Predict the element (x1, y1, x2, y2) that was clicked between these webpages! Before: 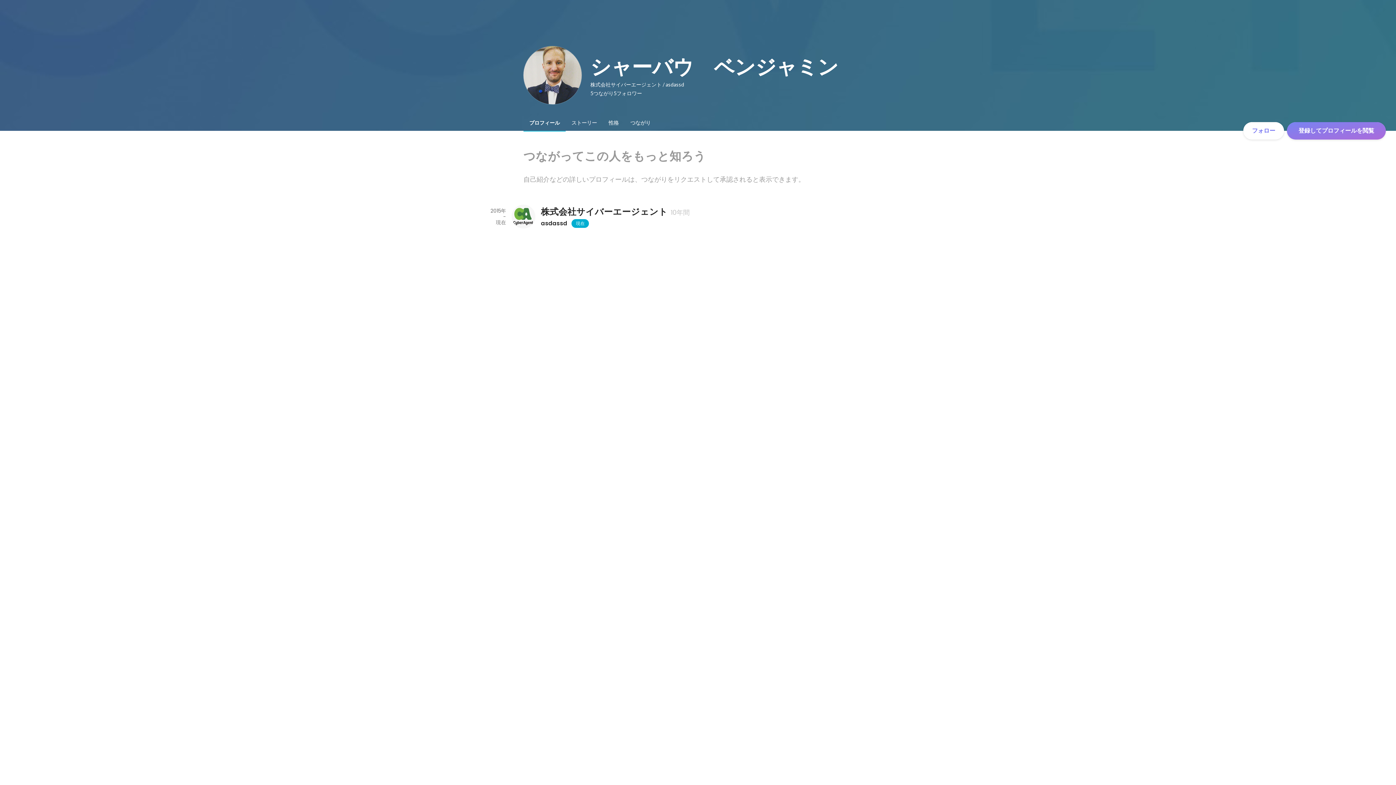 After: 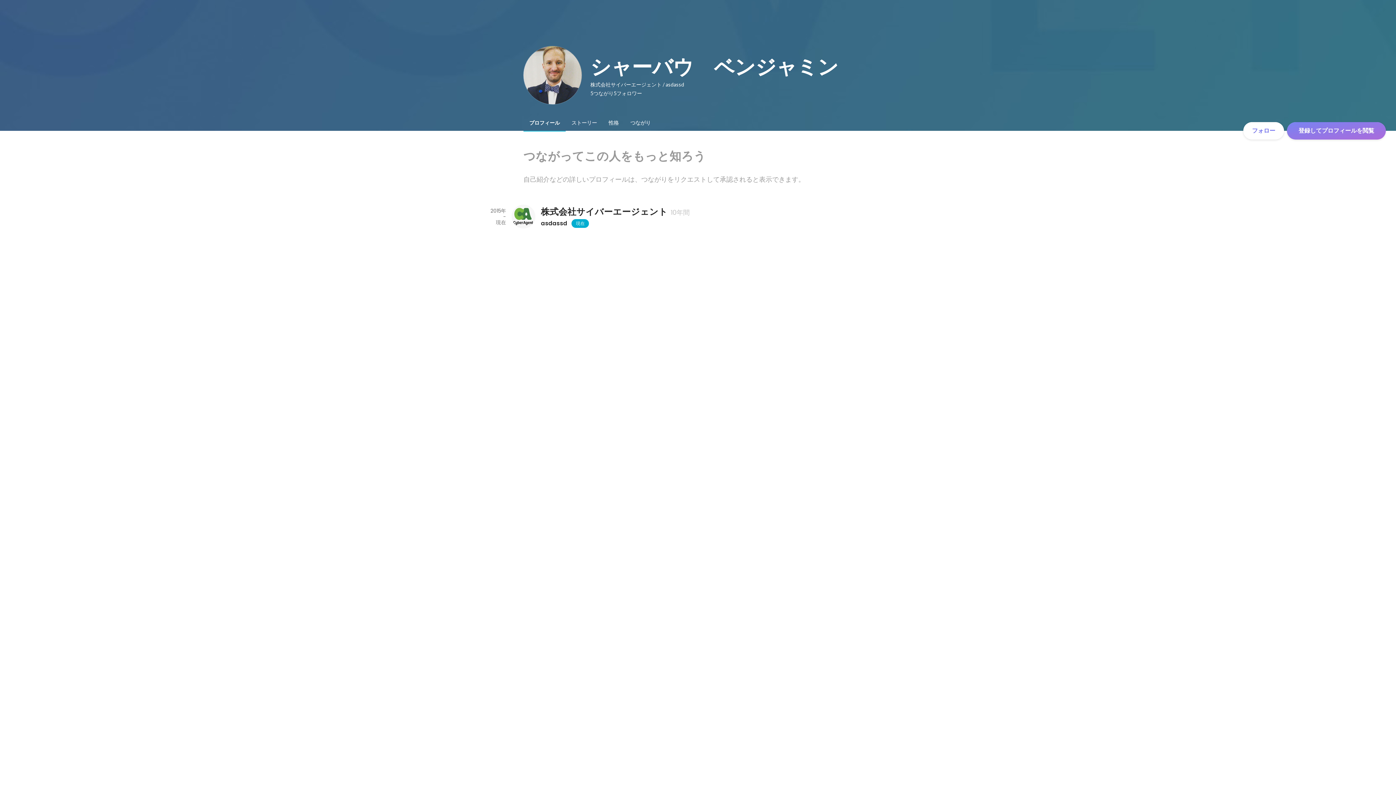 Action: bbox: (523, 114, 565, 130) label: プロフィール